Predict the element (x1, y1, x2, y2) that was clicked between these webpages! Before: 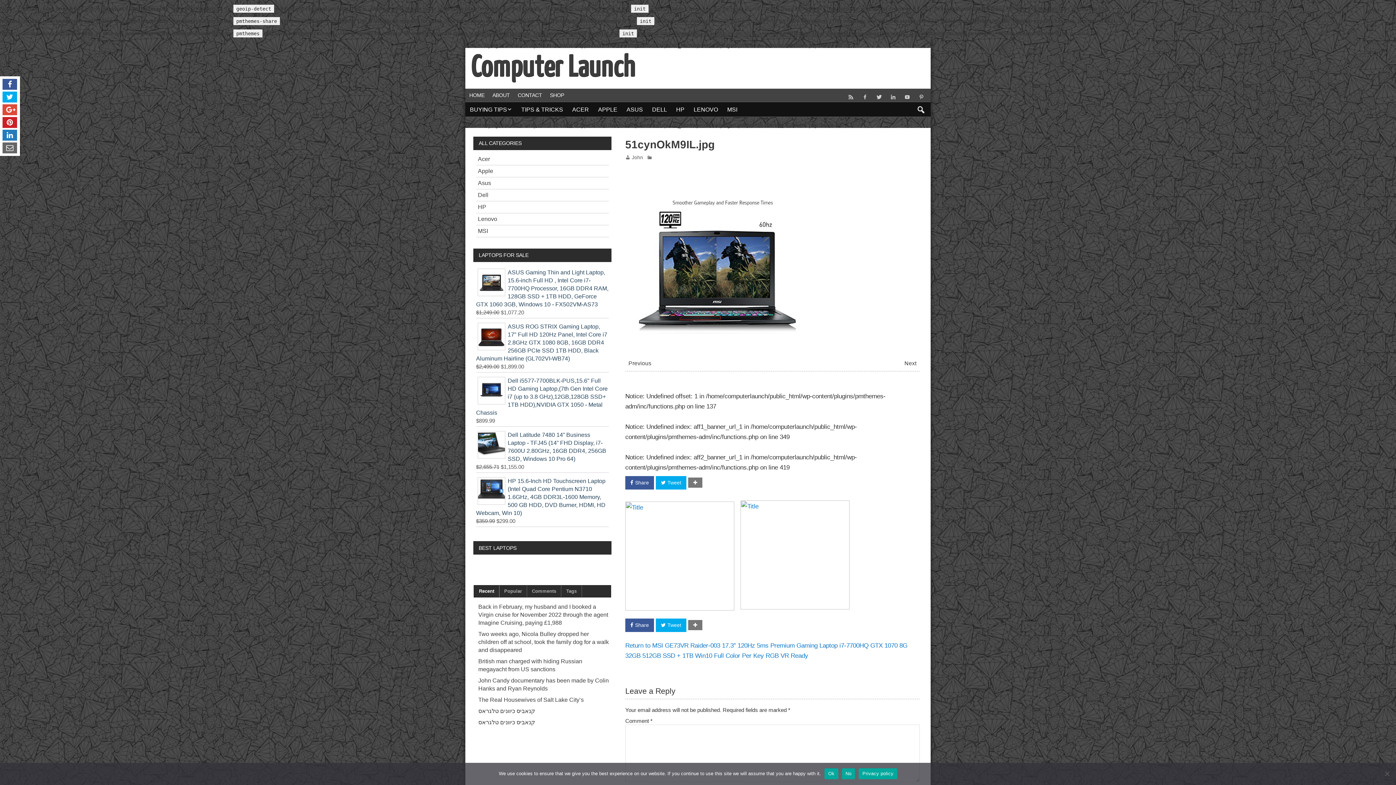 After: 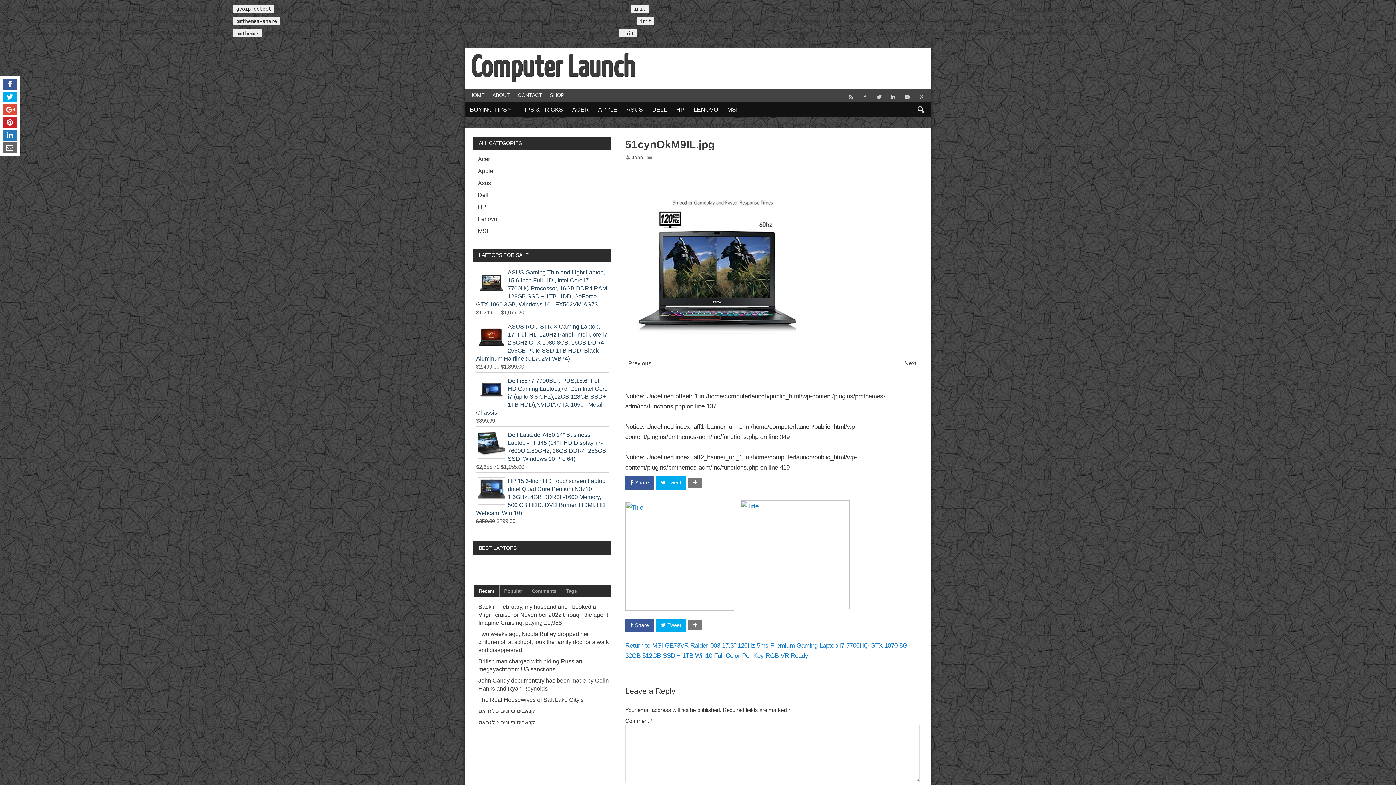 Action: label: Ok bbox: (824, 768, 838, 779)